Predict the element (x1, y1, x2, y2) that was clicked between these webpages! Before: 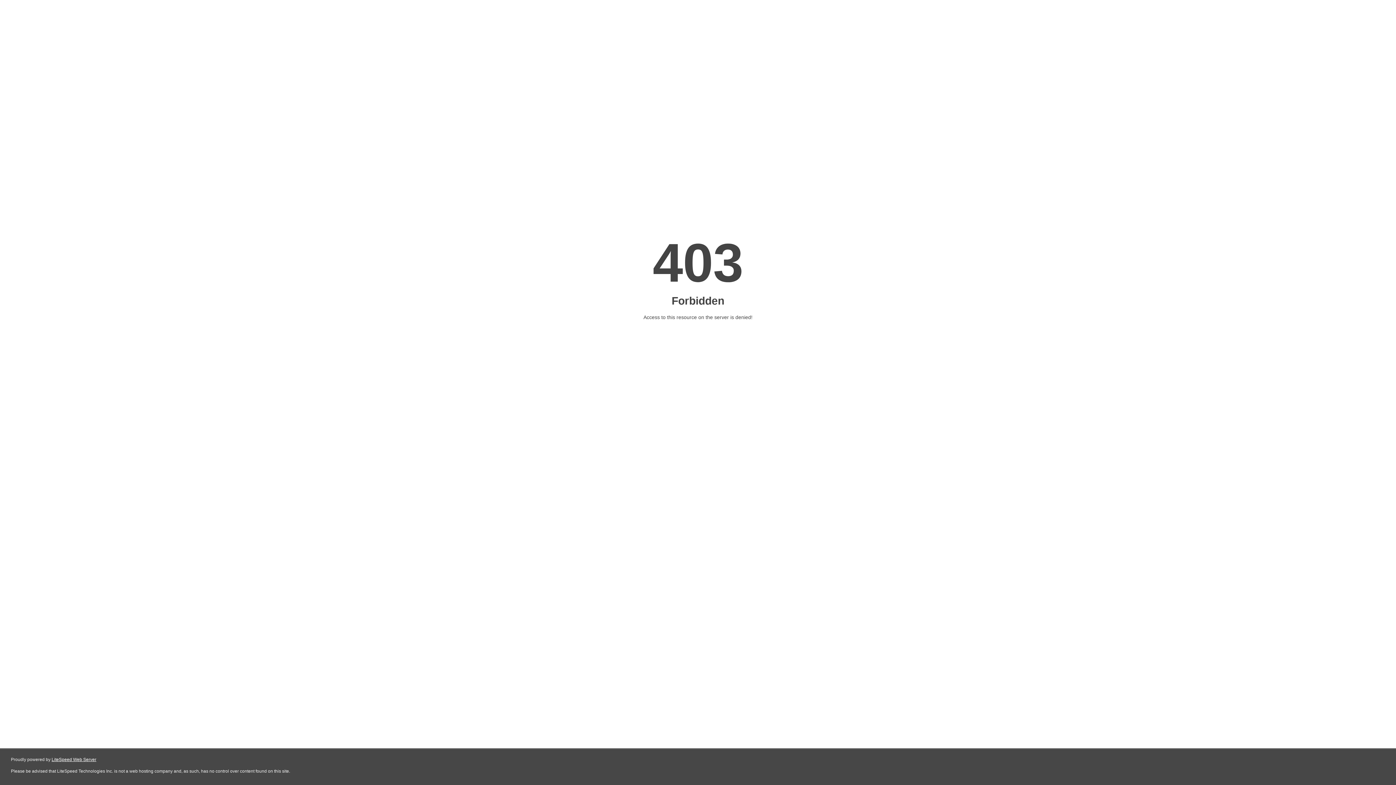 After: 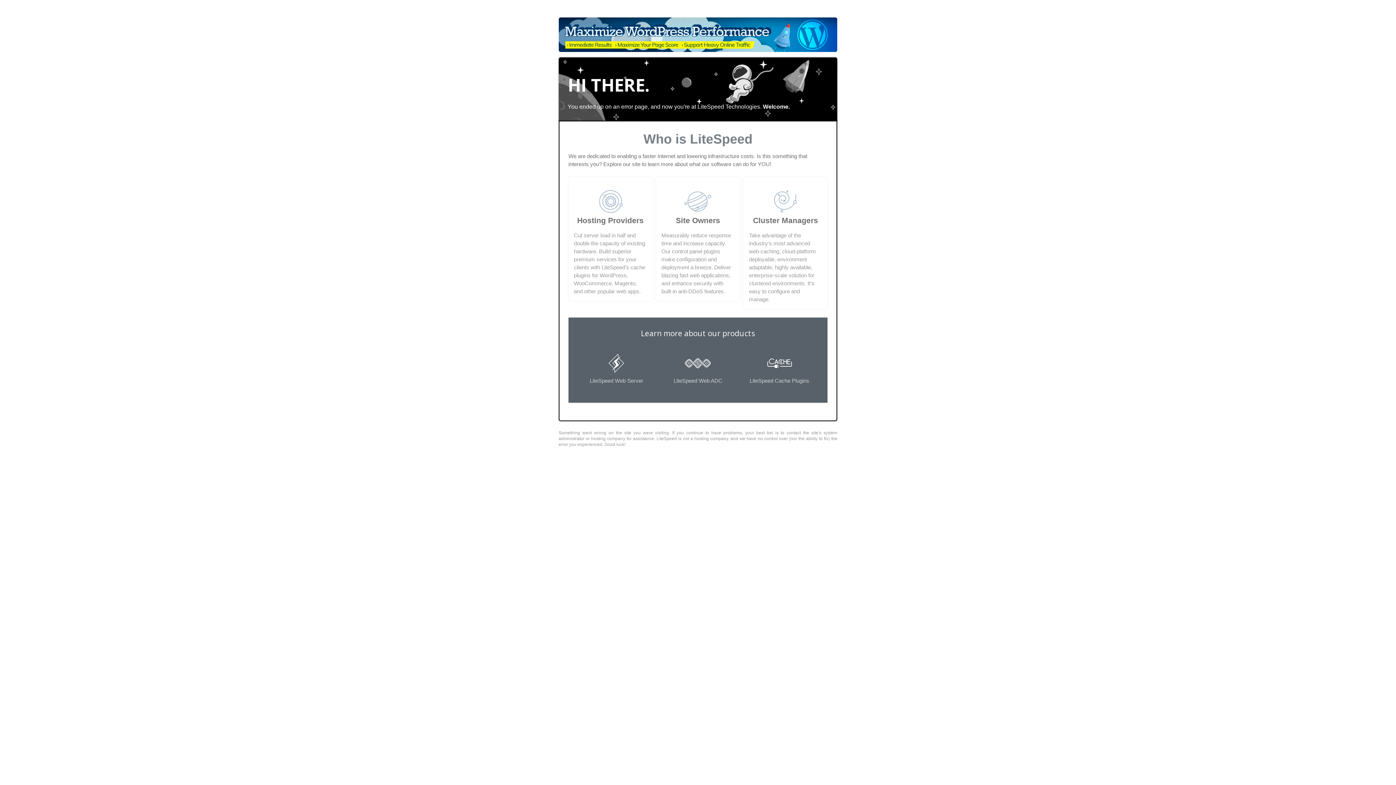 Action: label: LiteSpeed Web Server bbox: (51, 757, 96, 762)